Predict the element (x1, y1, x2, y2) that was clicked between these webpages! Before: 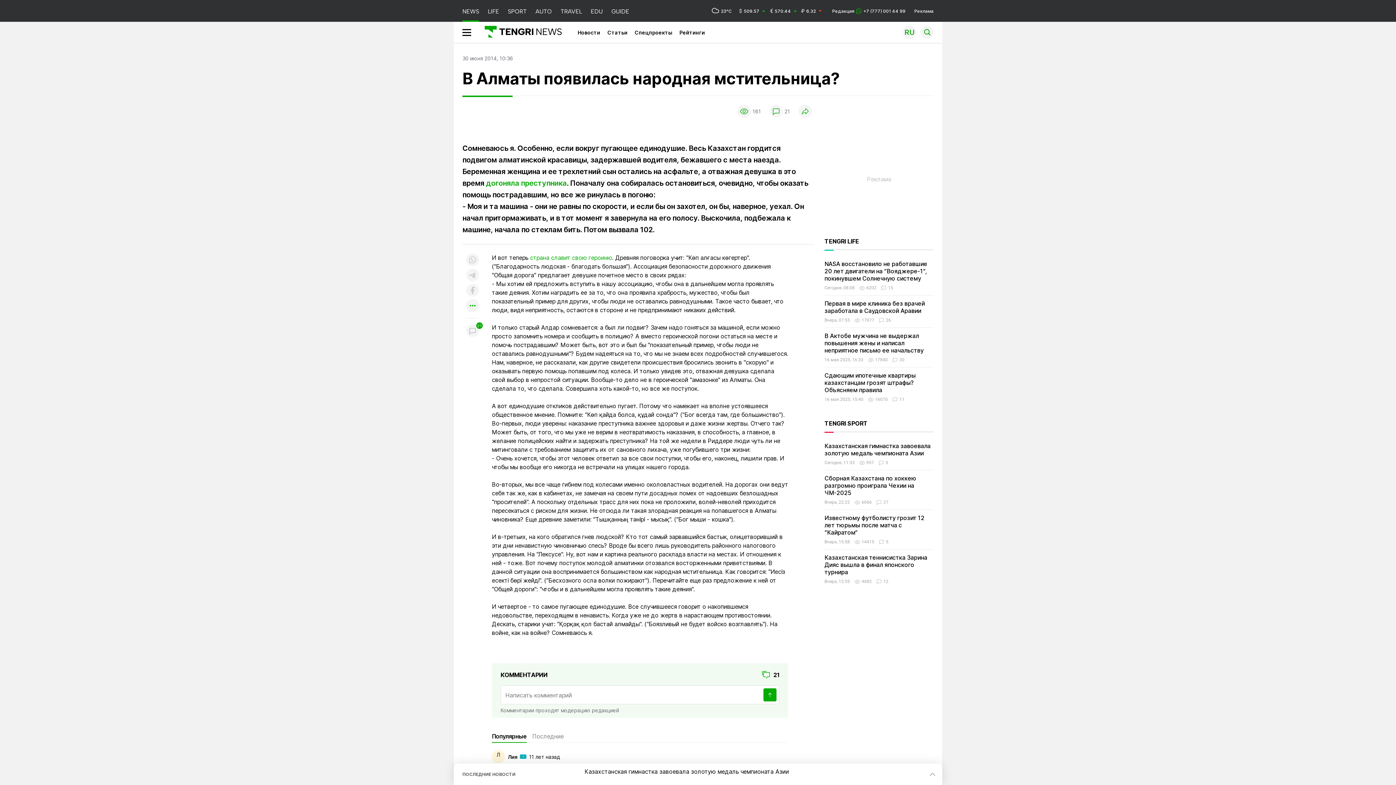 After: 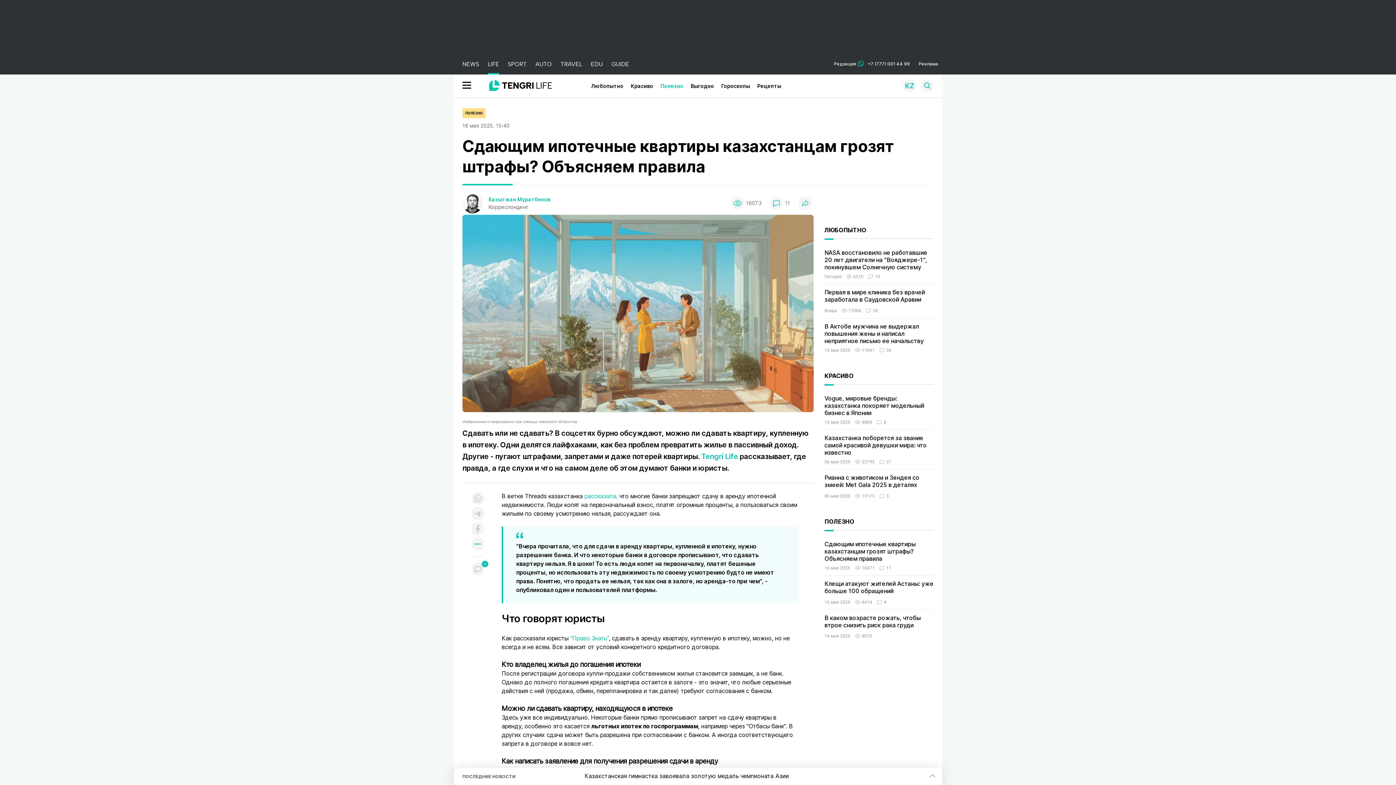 Action: label: Cдающим ипотечные квартиры казахстанцам грозят штрафы? Объясняем правила bbox: (824, 372, 916, 393)